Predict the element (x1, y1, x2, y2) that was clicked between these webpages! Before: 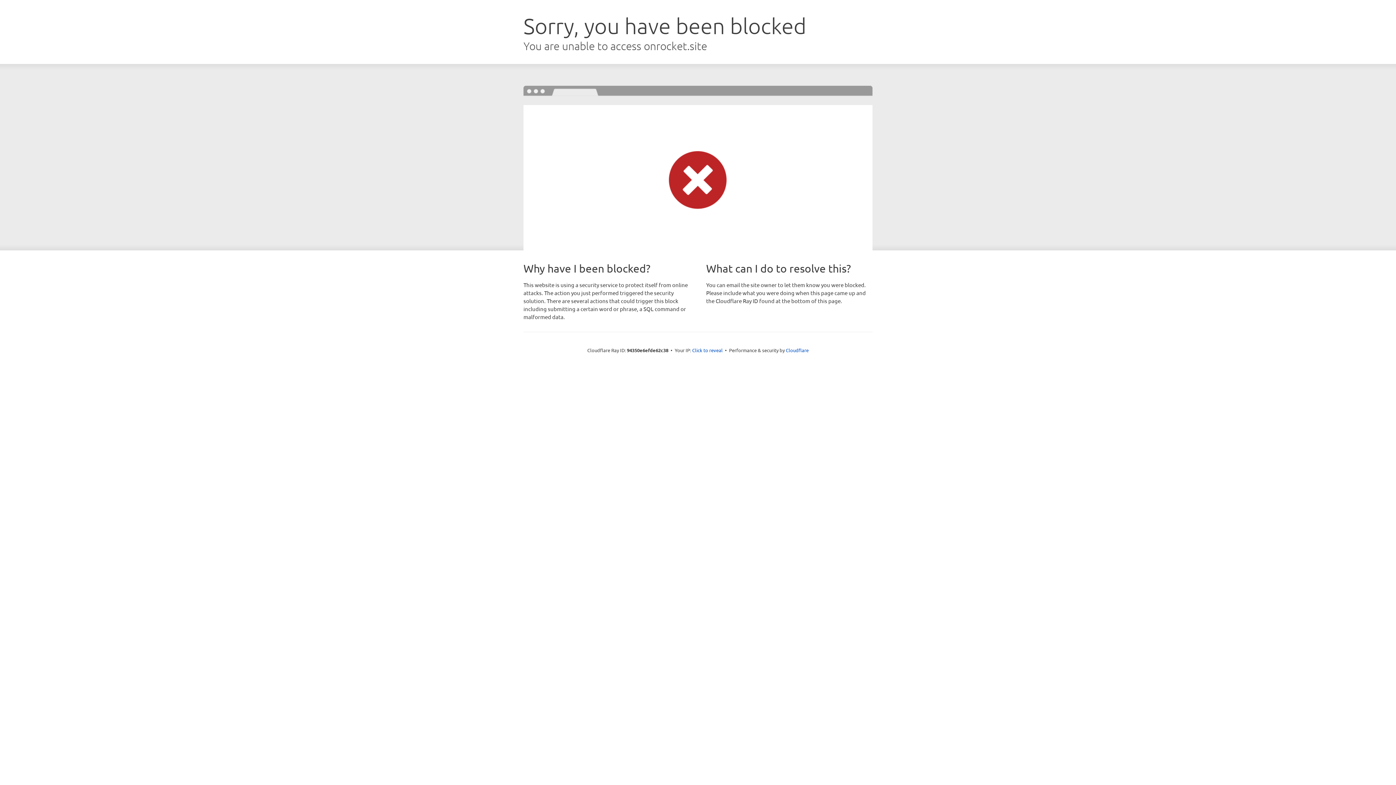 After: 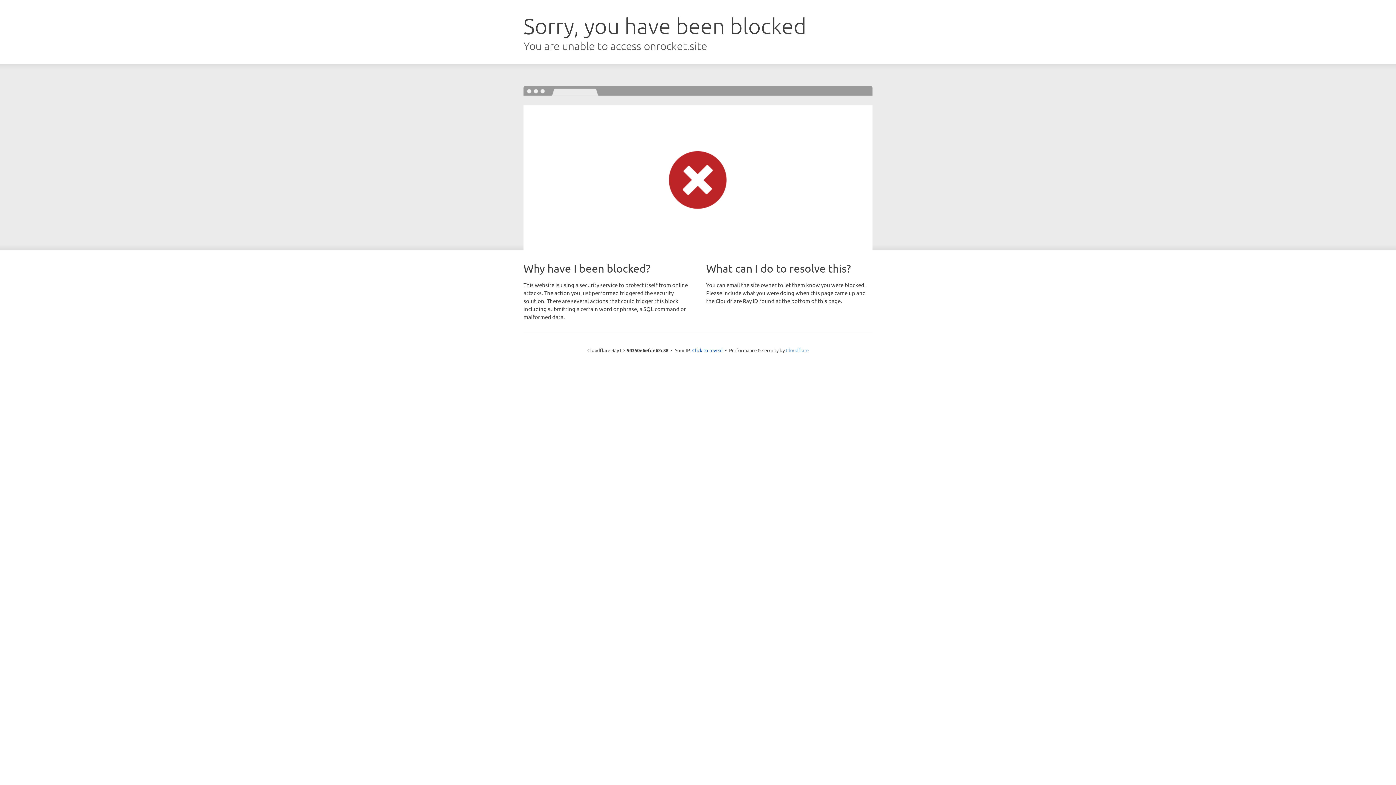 Action: label: Cloudflare bbox: (786, 347, 808, 353)